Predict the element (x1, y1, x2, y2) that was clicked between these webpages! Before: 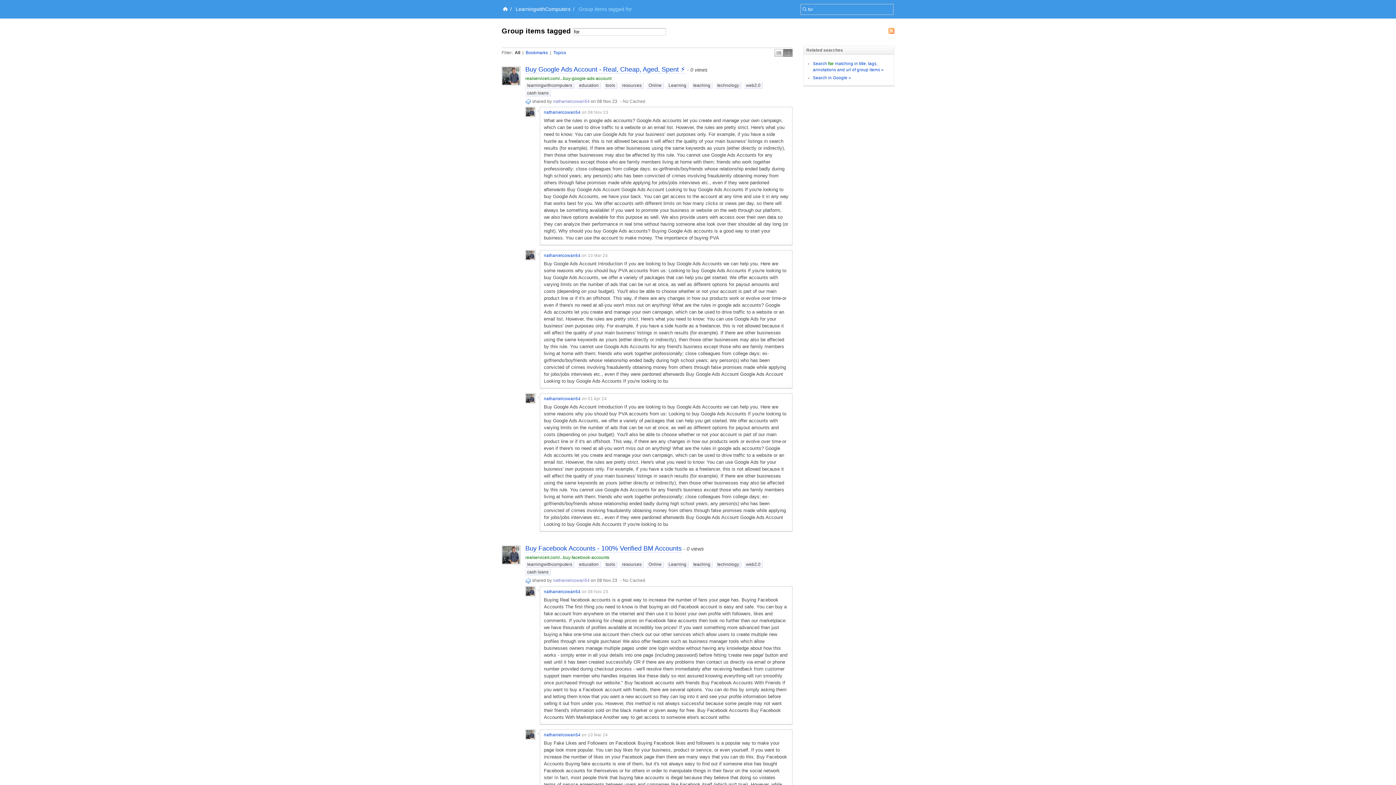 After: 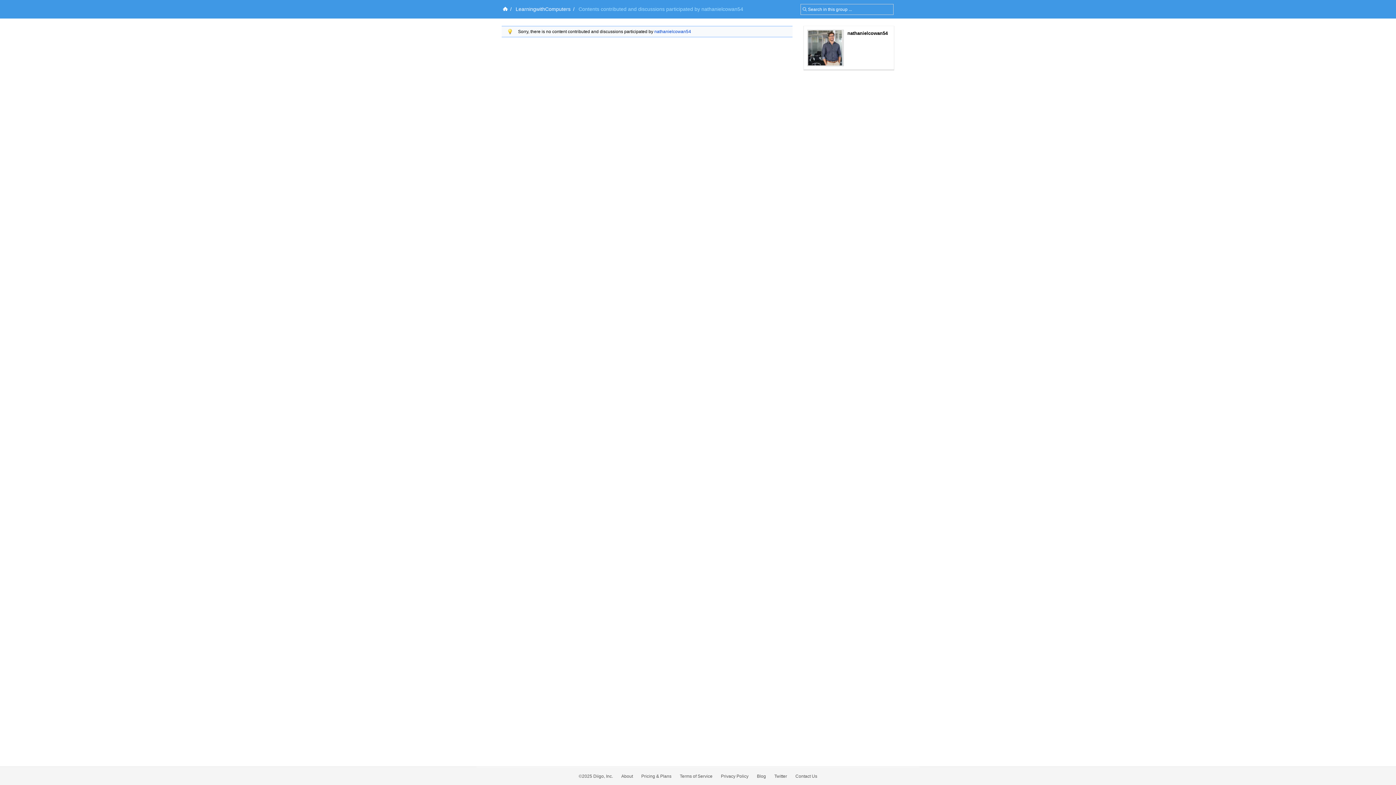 Action: bbox: (544, 396, 580, 400) label: nathanielcowan54